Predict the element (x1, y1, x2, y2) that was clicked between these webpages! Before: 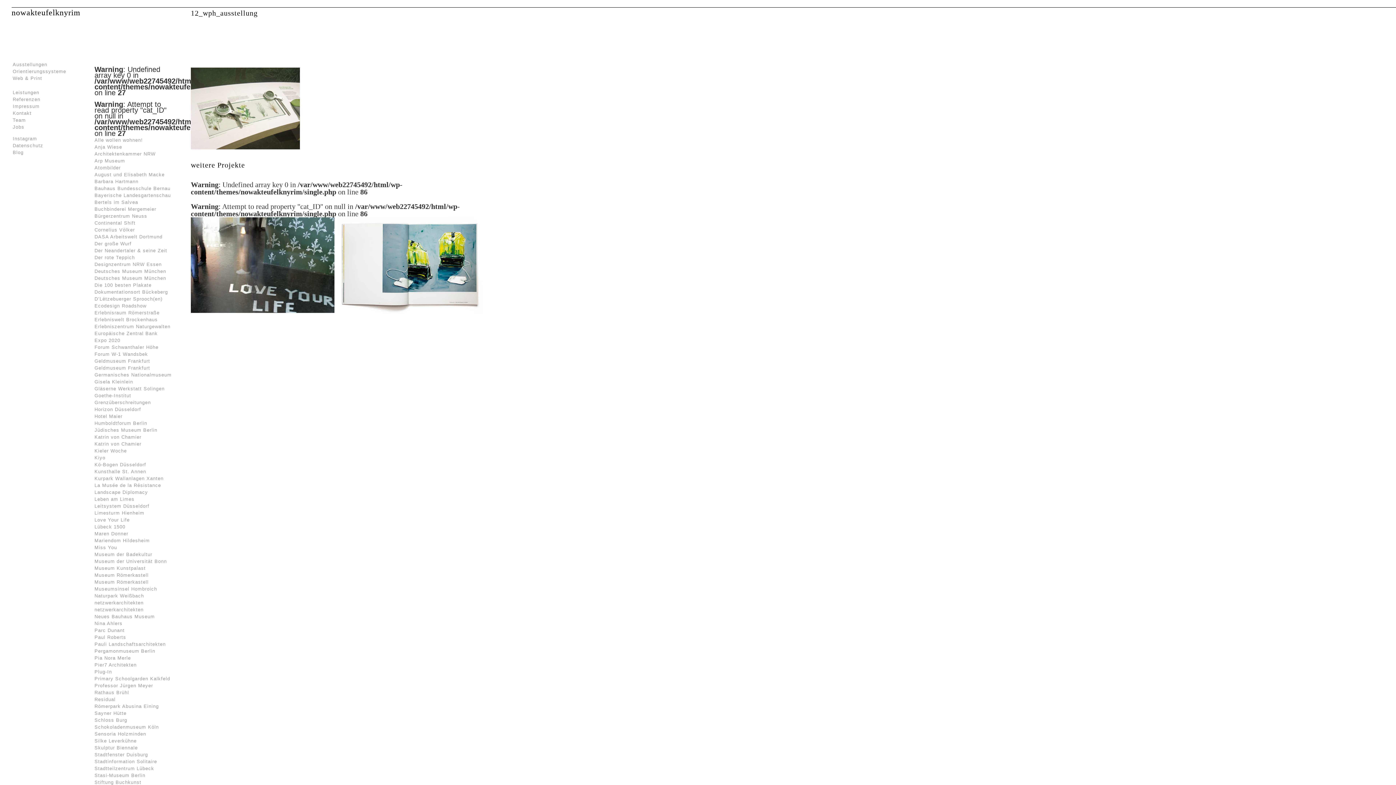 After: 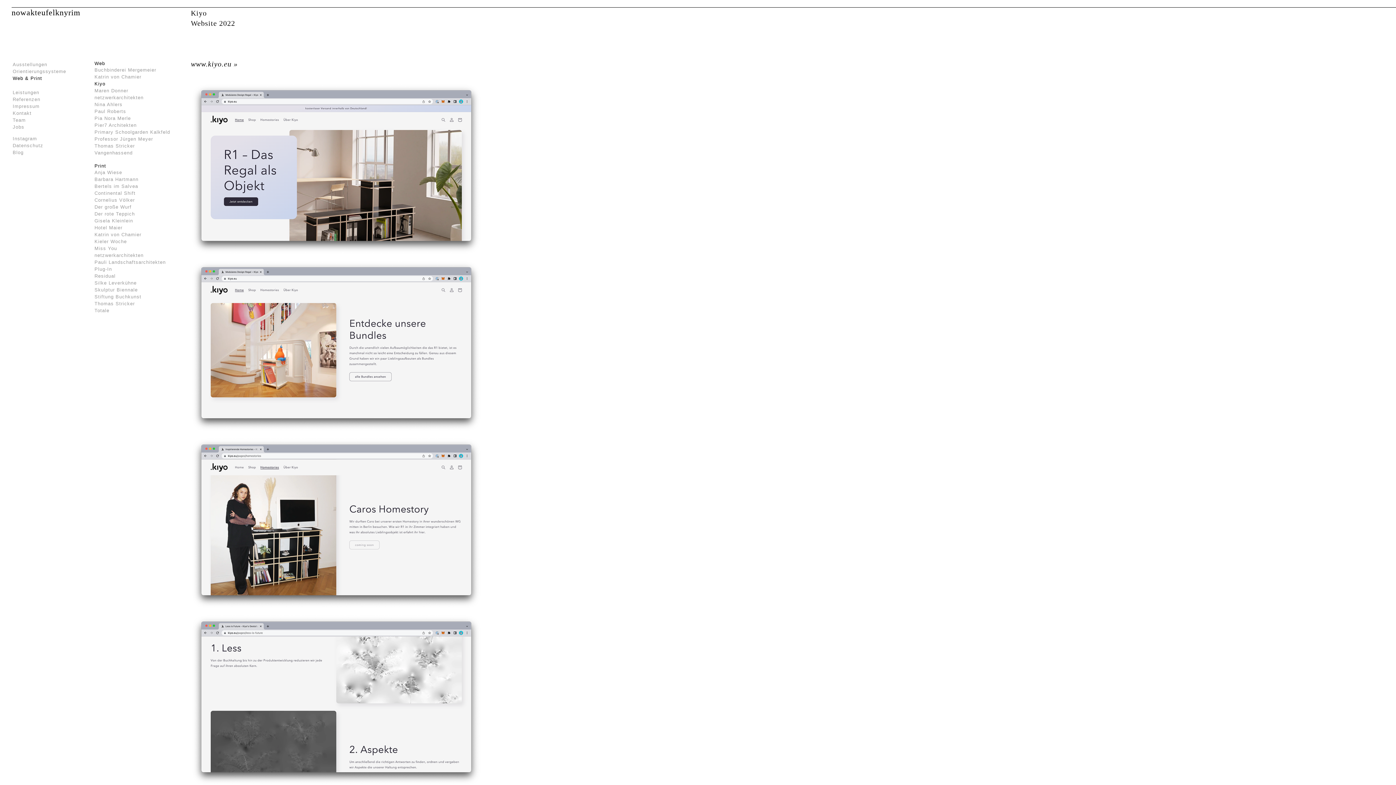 Action: label: Kiyo bbox: (94, 455, 105, 460)